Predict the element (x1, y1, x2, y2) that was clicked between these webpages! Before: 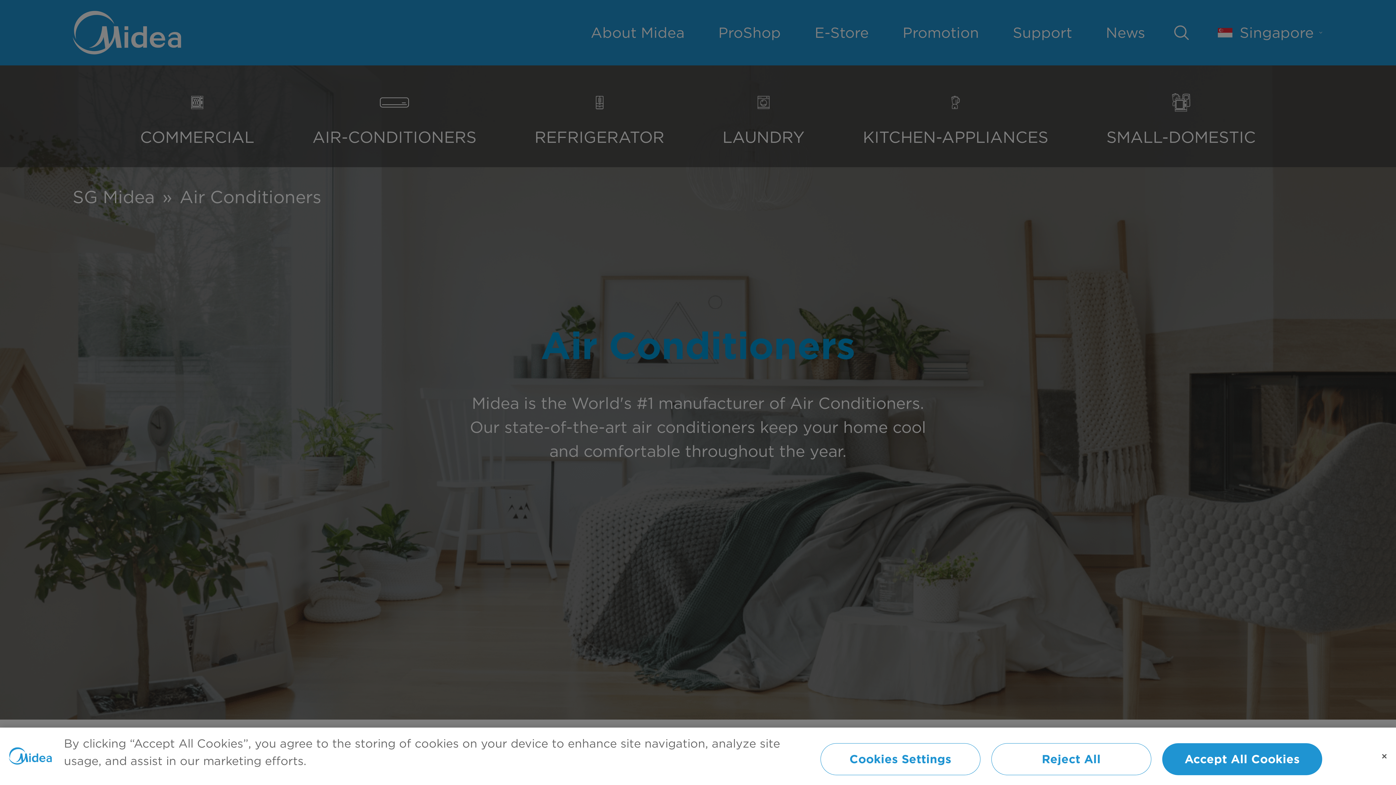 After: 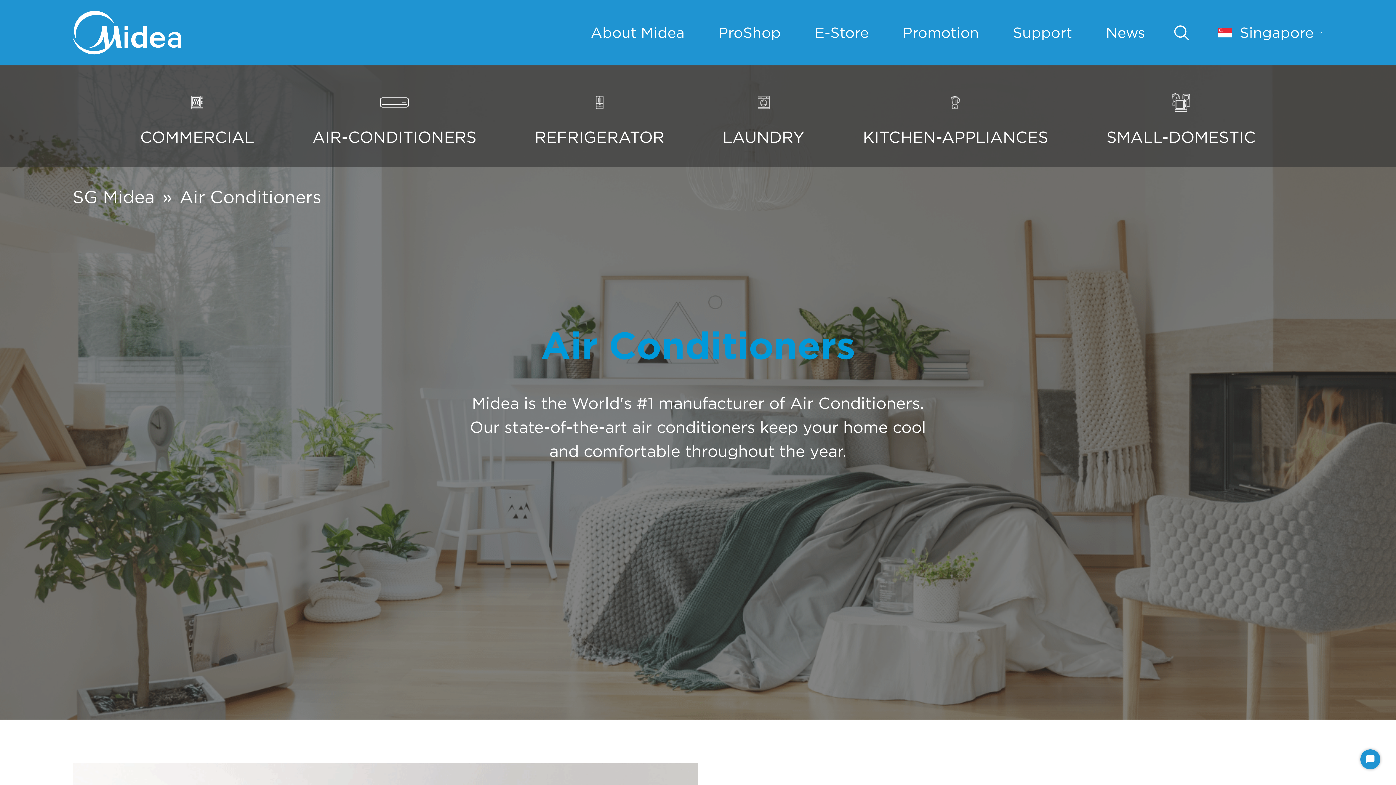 Action: label: Reject All bbox: (991, 743, 1151, 775)